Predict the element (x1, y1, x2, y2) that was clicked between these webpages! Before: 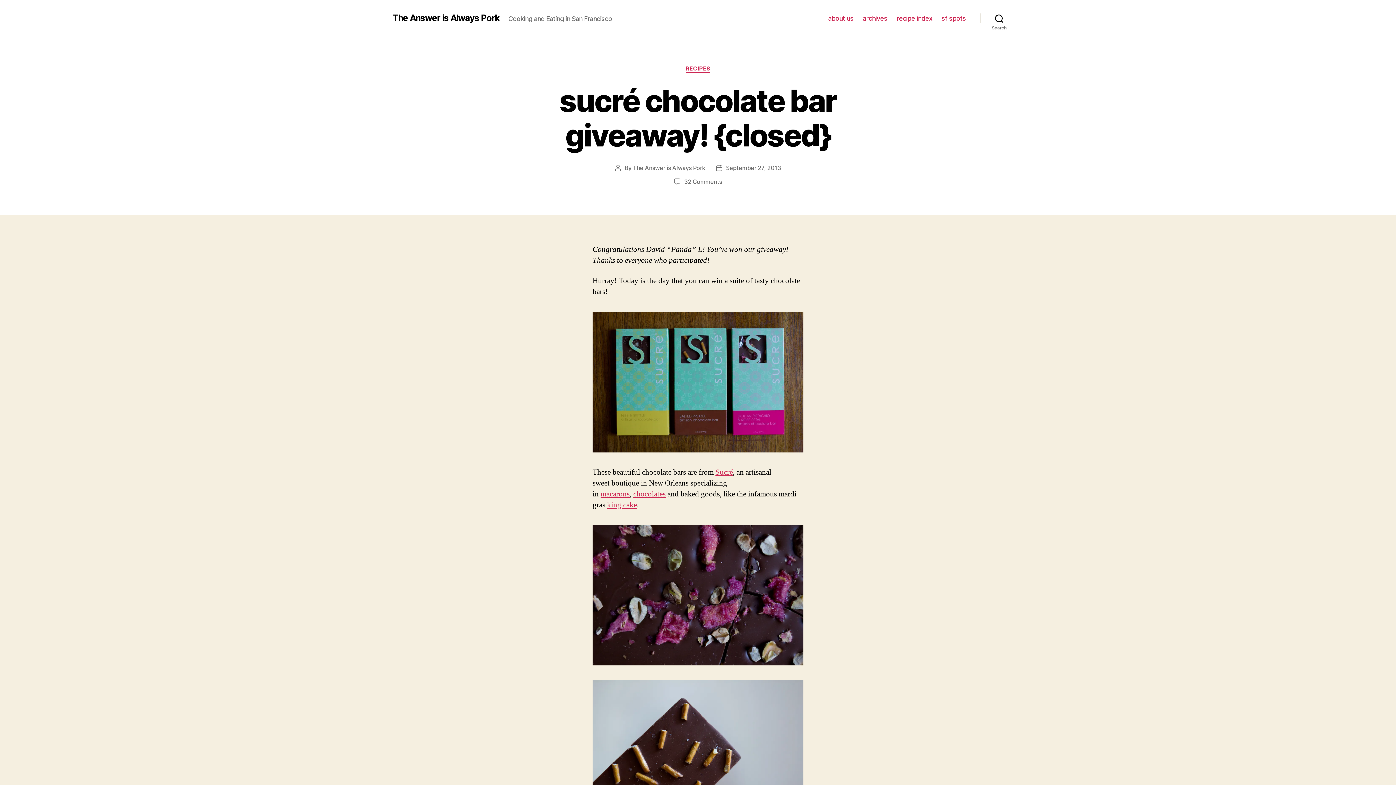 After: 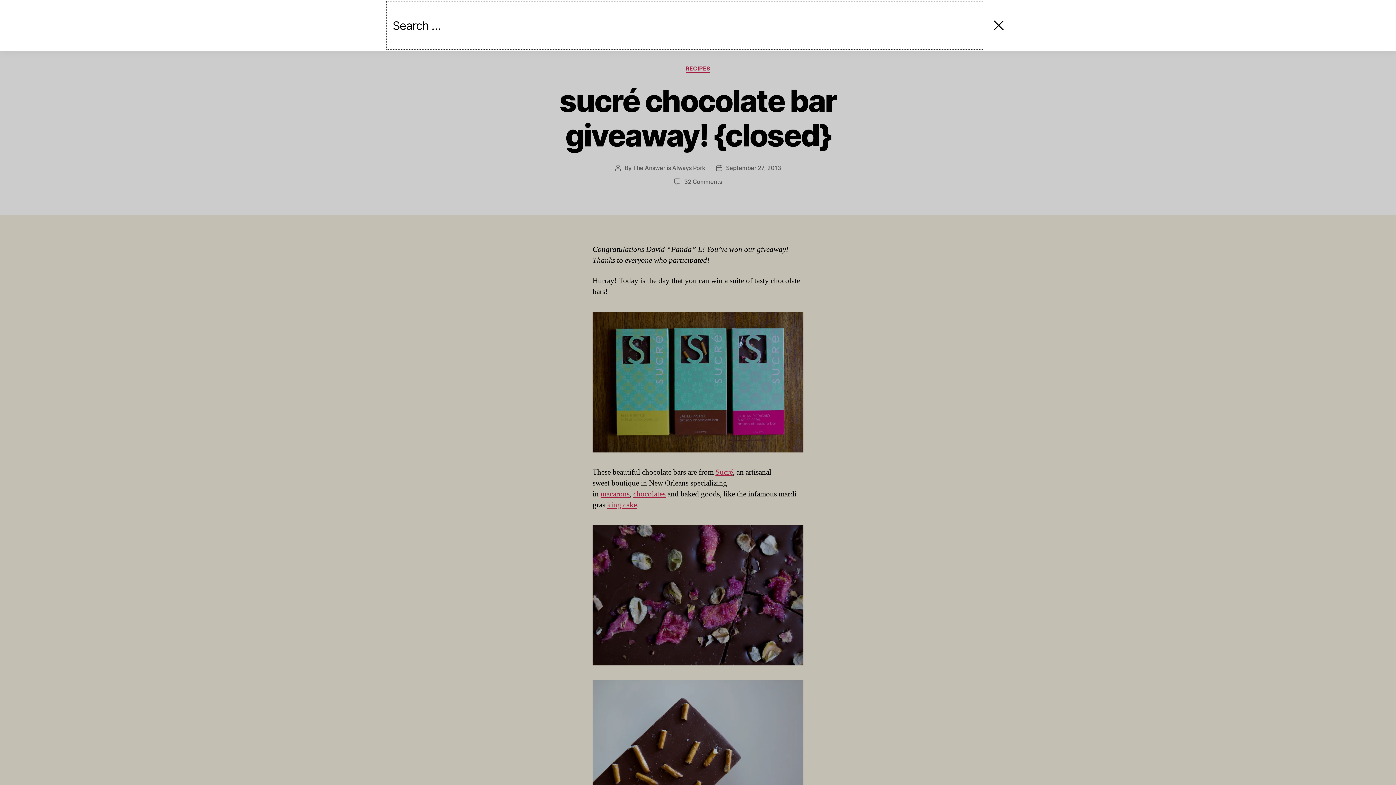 Action: label: Search bbox: (980, 10, 1018, 26)